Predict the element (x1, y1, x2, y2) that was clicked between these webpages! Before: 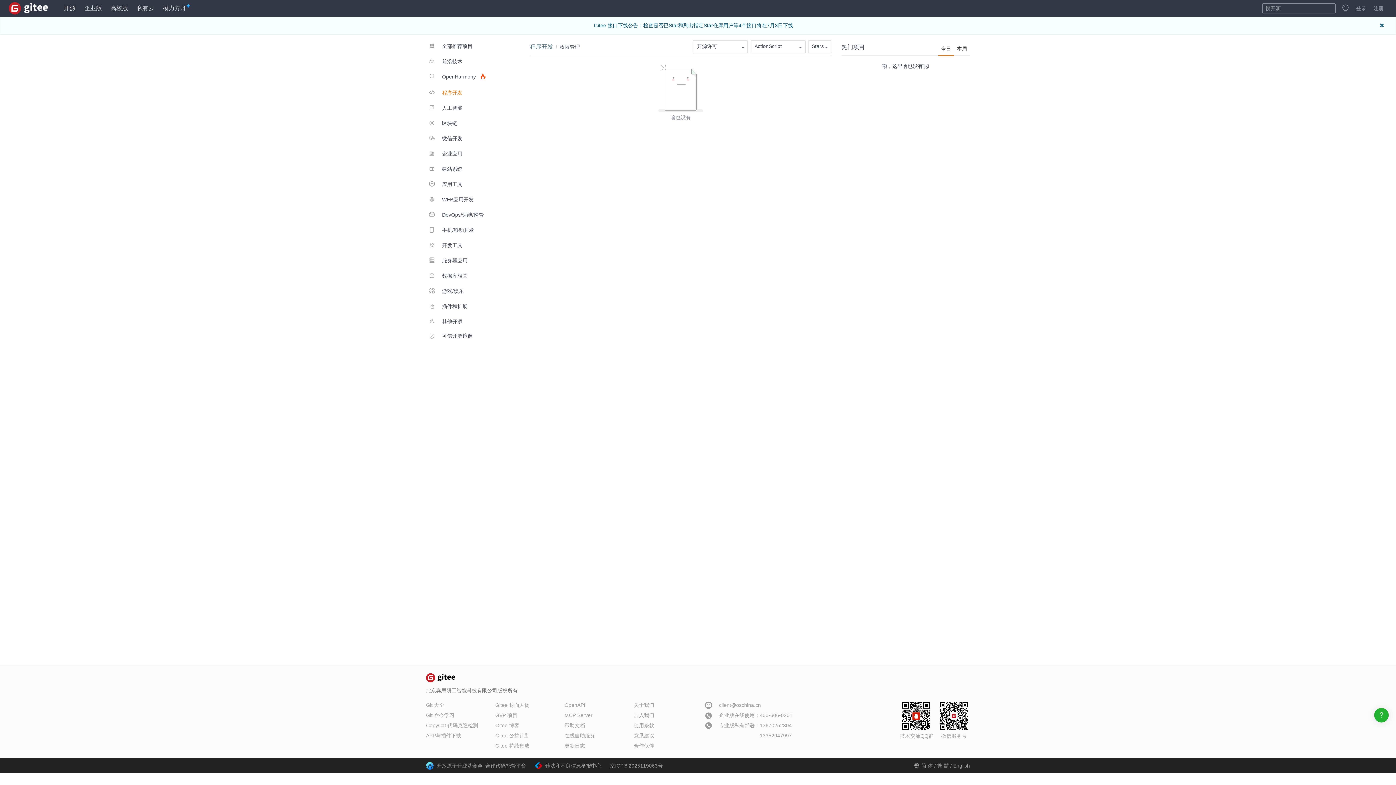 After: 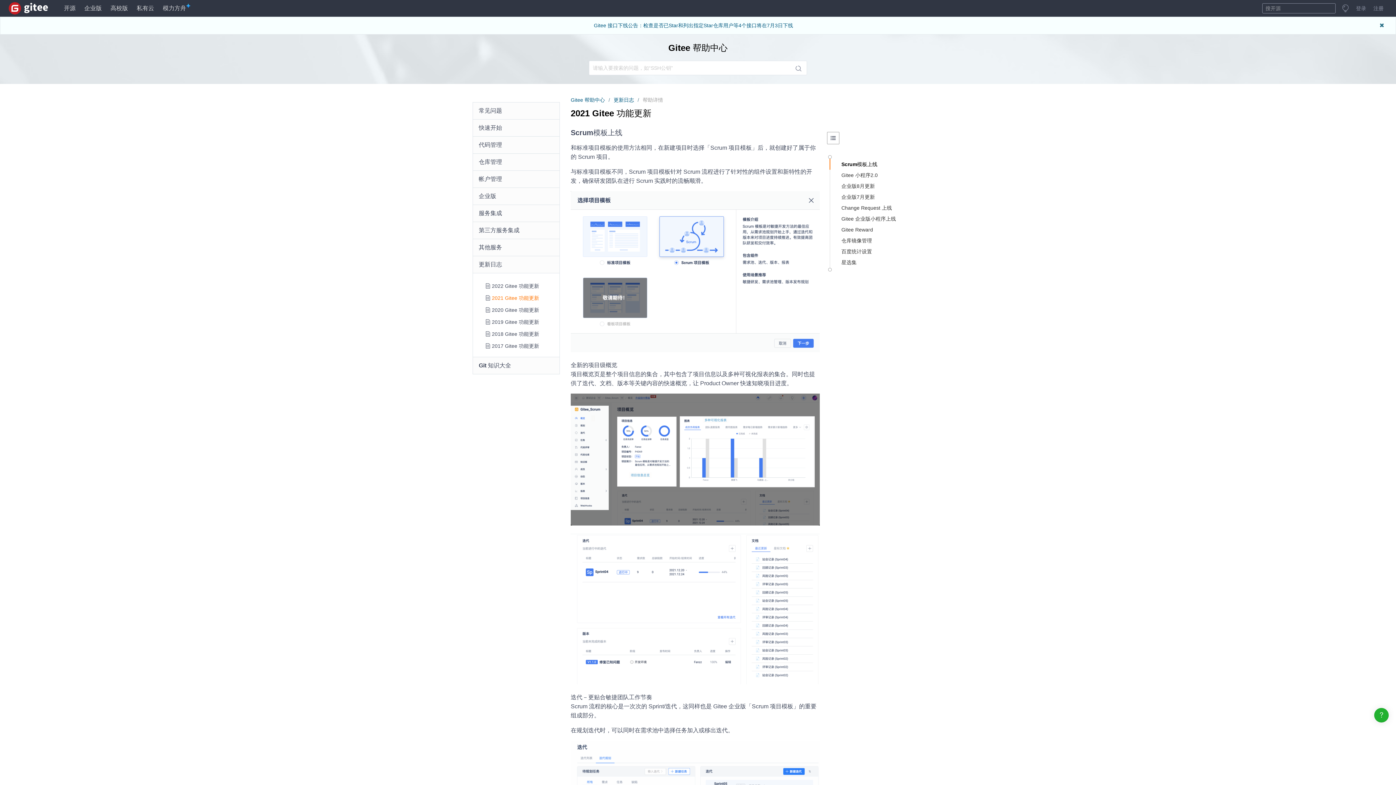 Action: bbox: (1342, 4, 1349, 12)